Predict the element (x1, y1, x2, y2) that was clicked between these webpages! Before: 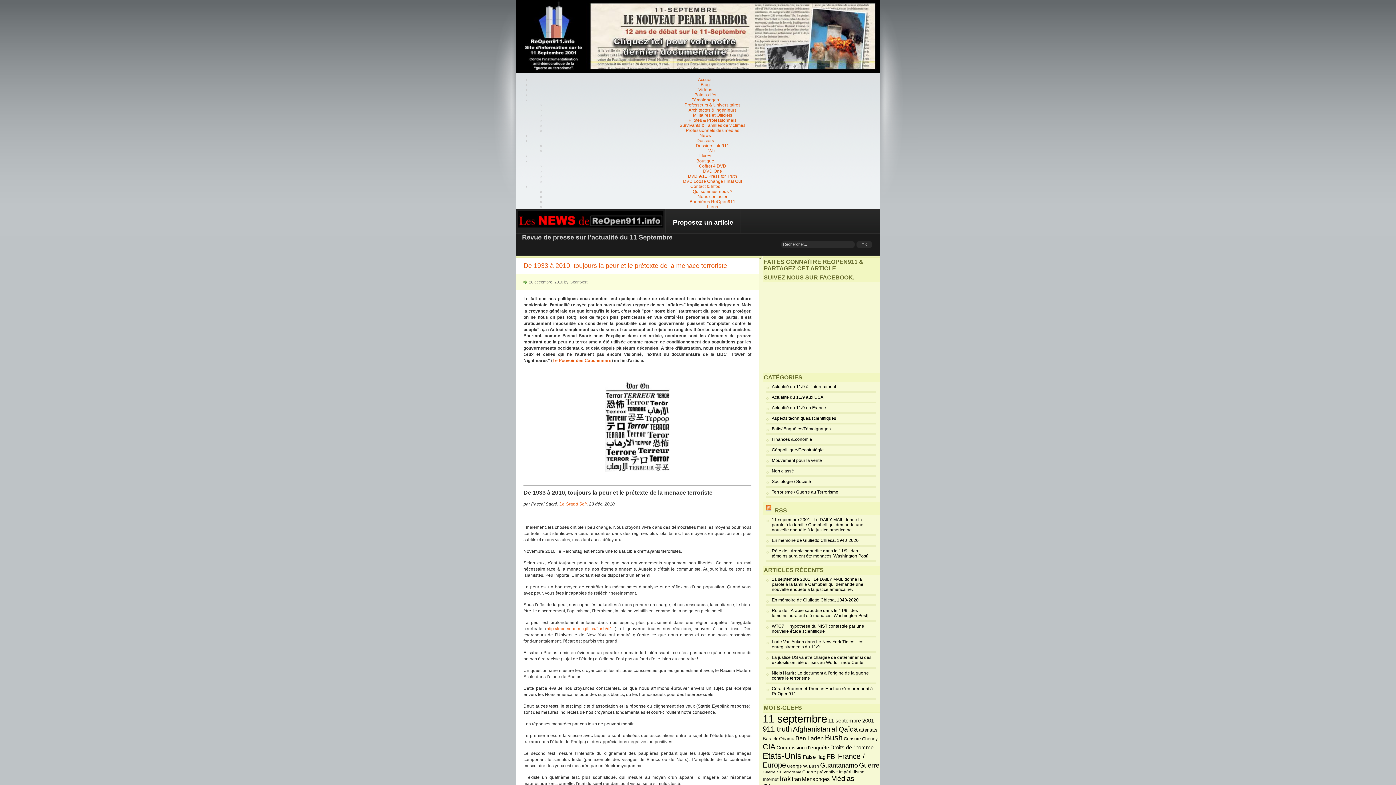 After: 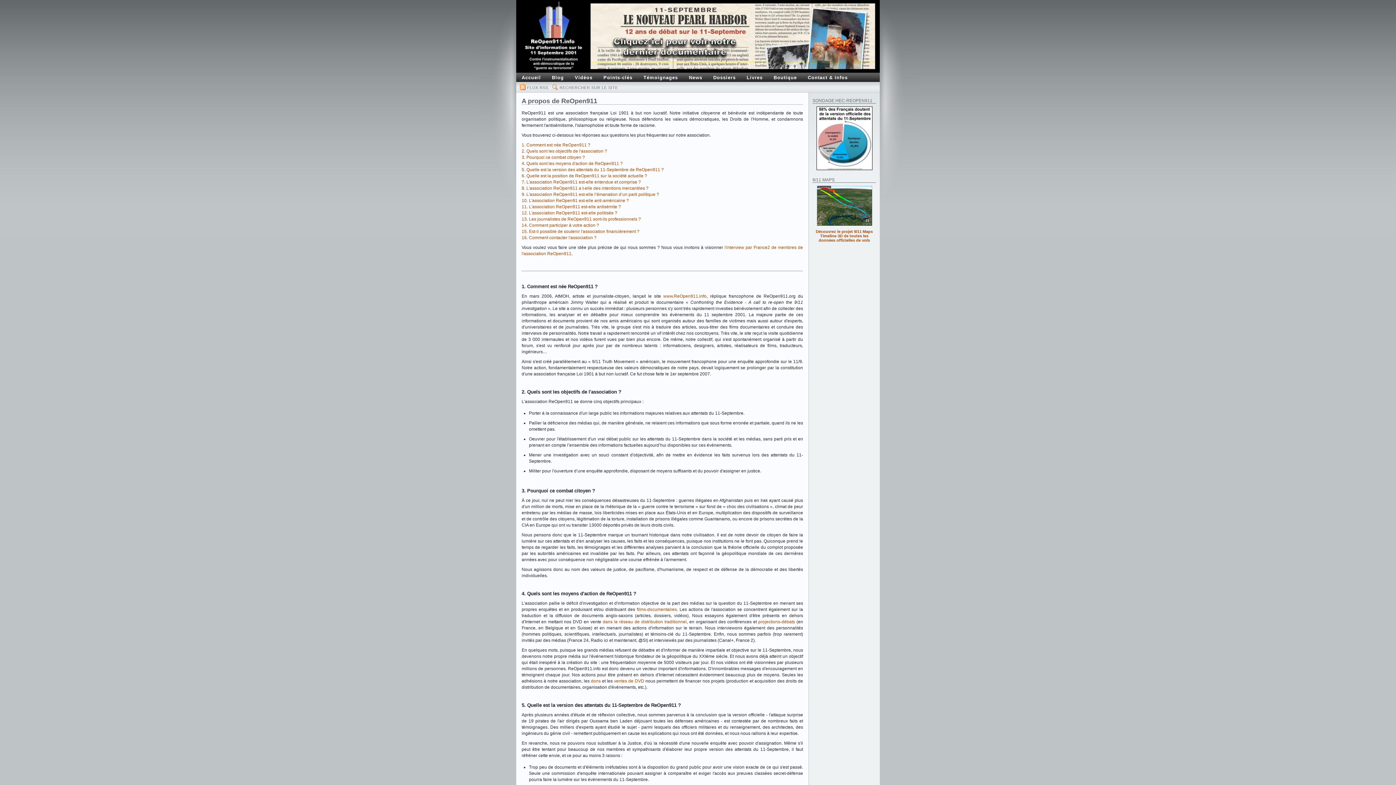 Action: label: Qui sommes-nous ? bbox: (692, 187, 732, 196)